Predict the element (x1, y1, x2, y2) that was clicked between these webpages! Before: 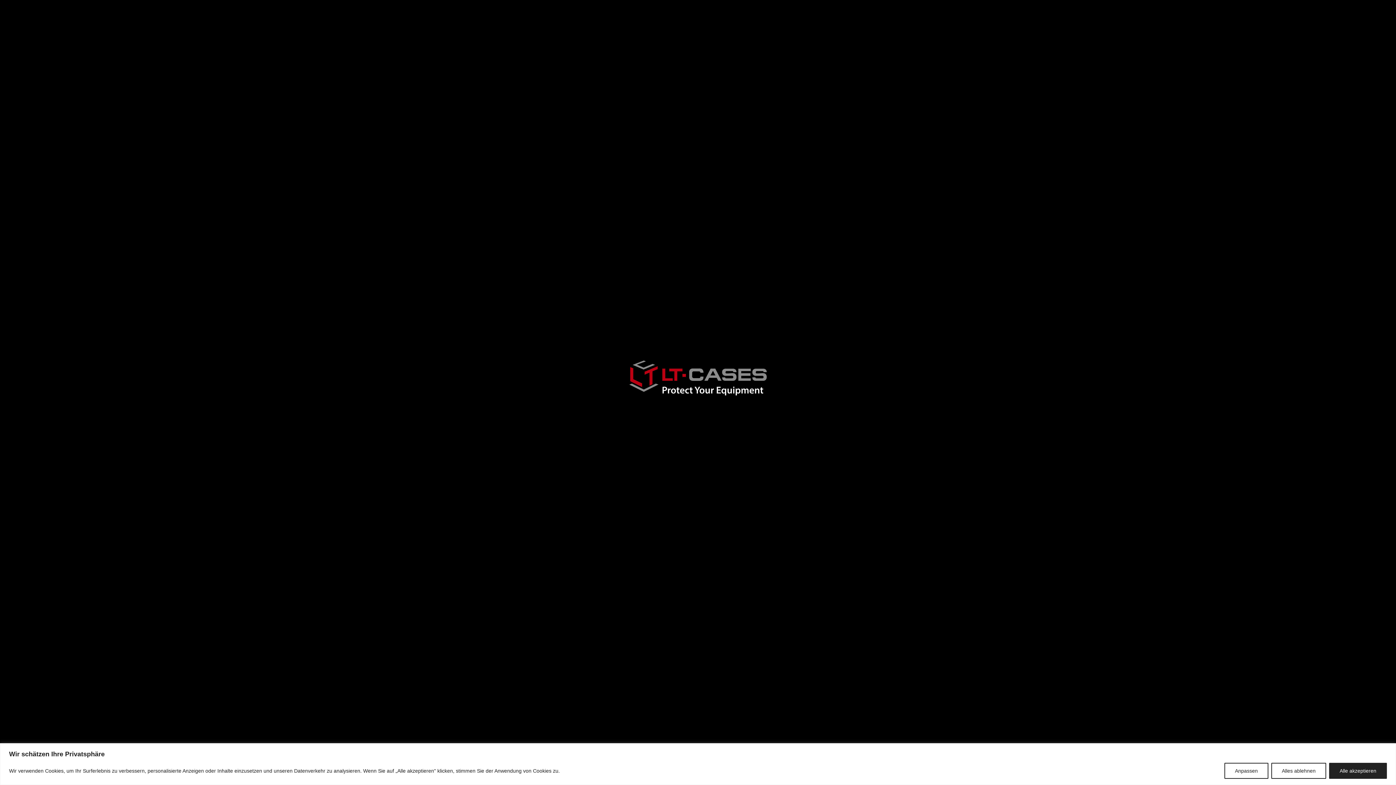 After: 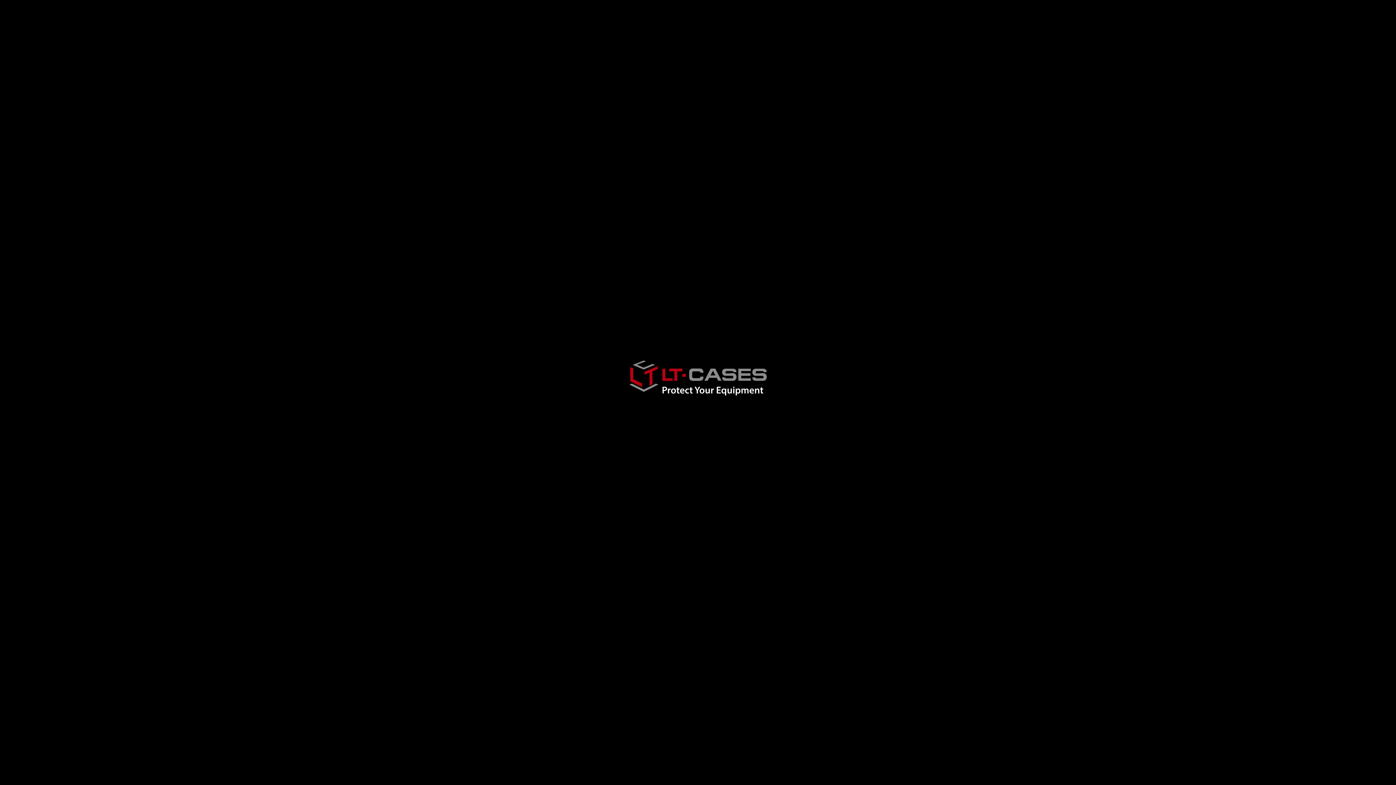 Action: label: Alle akzeptieren bbox: (1329, 763, 1387, 779)